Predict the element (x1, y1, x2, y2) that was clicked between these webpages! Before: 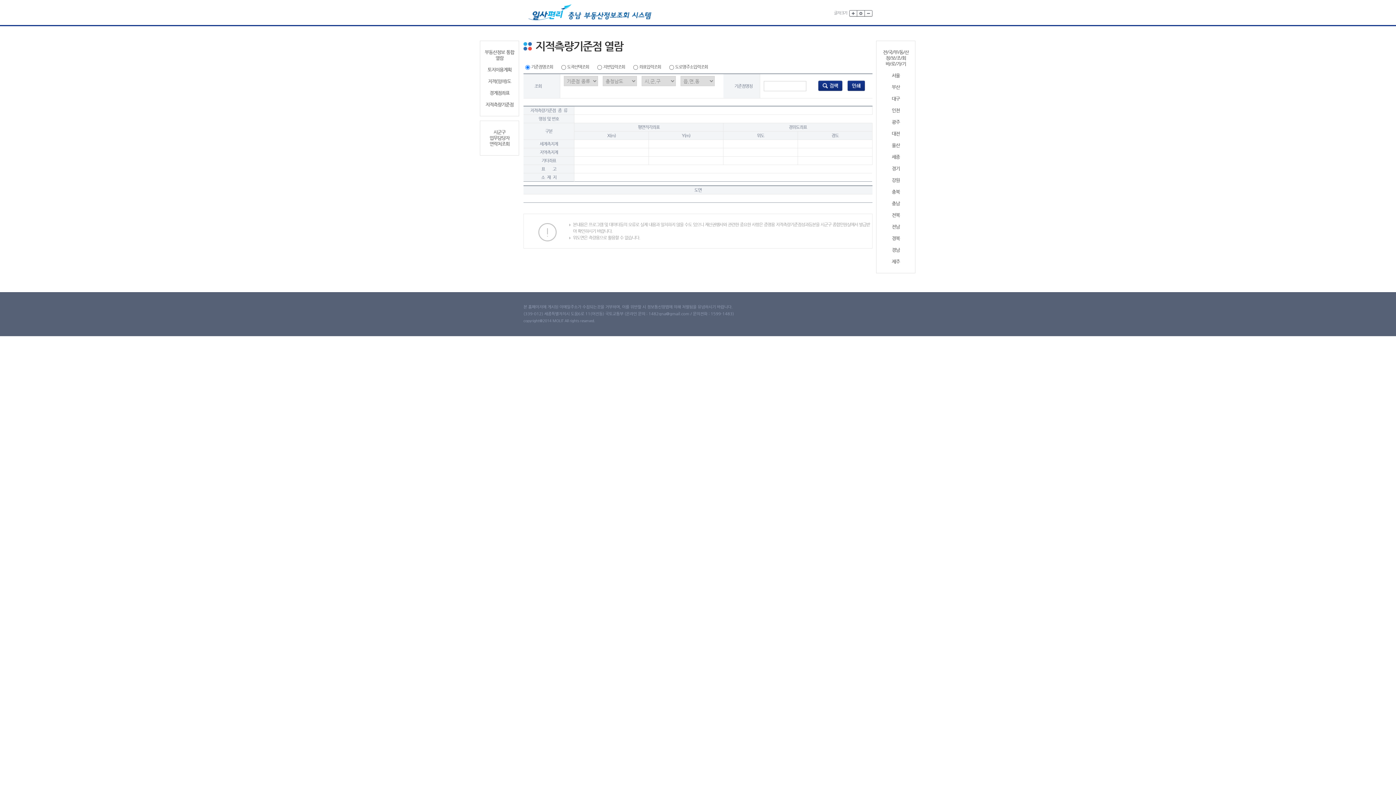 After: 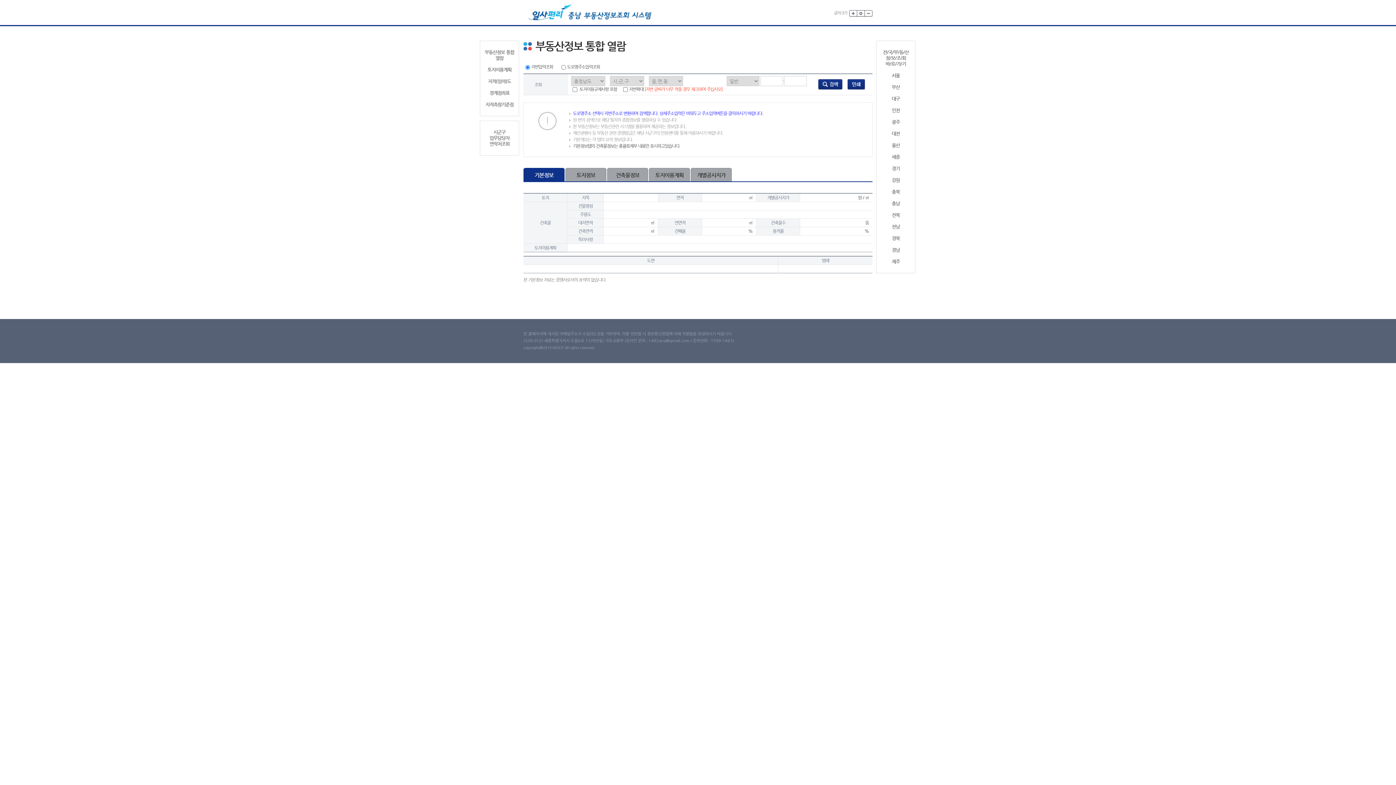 Action: bbox: (523, 20, 657, 25)